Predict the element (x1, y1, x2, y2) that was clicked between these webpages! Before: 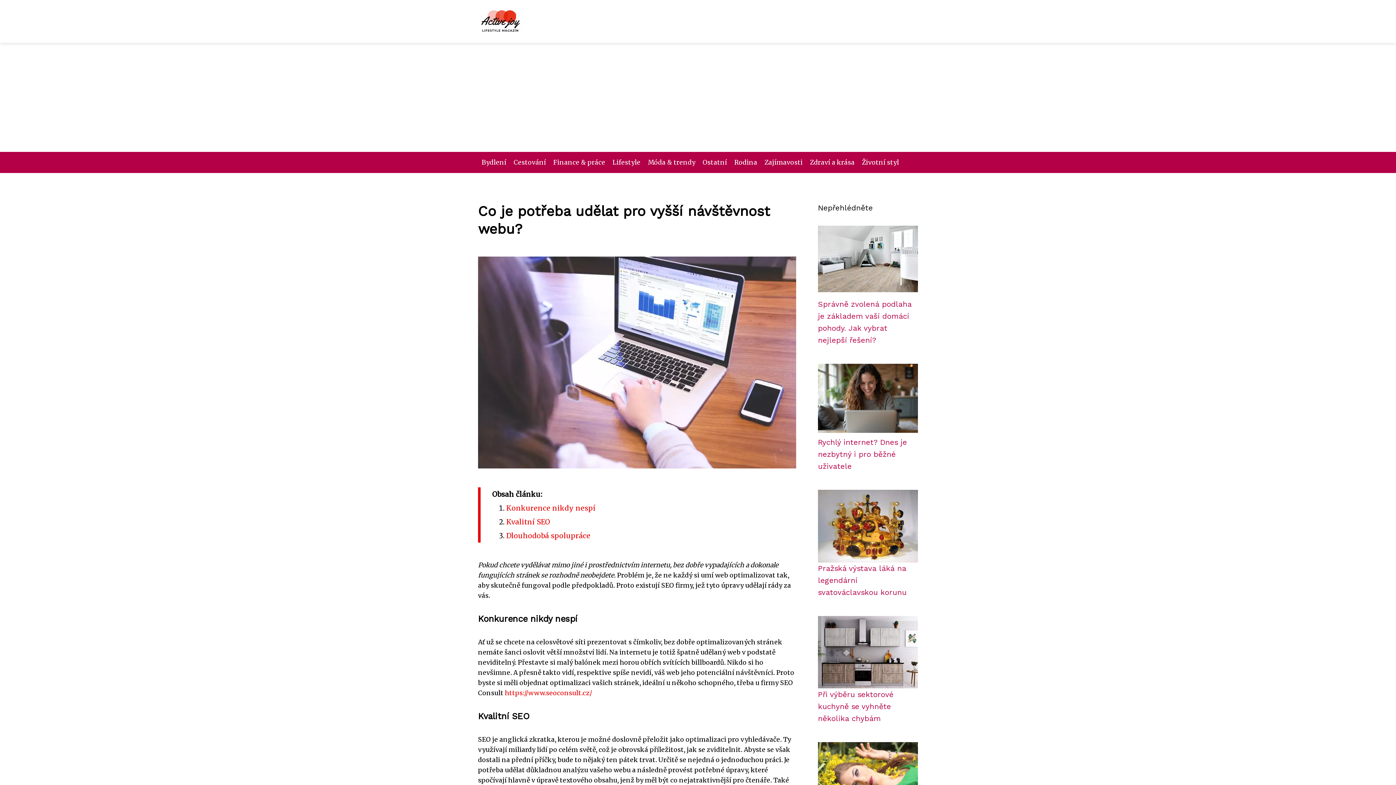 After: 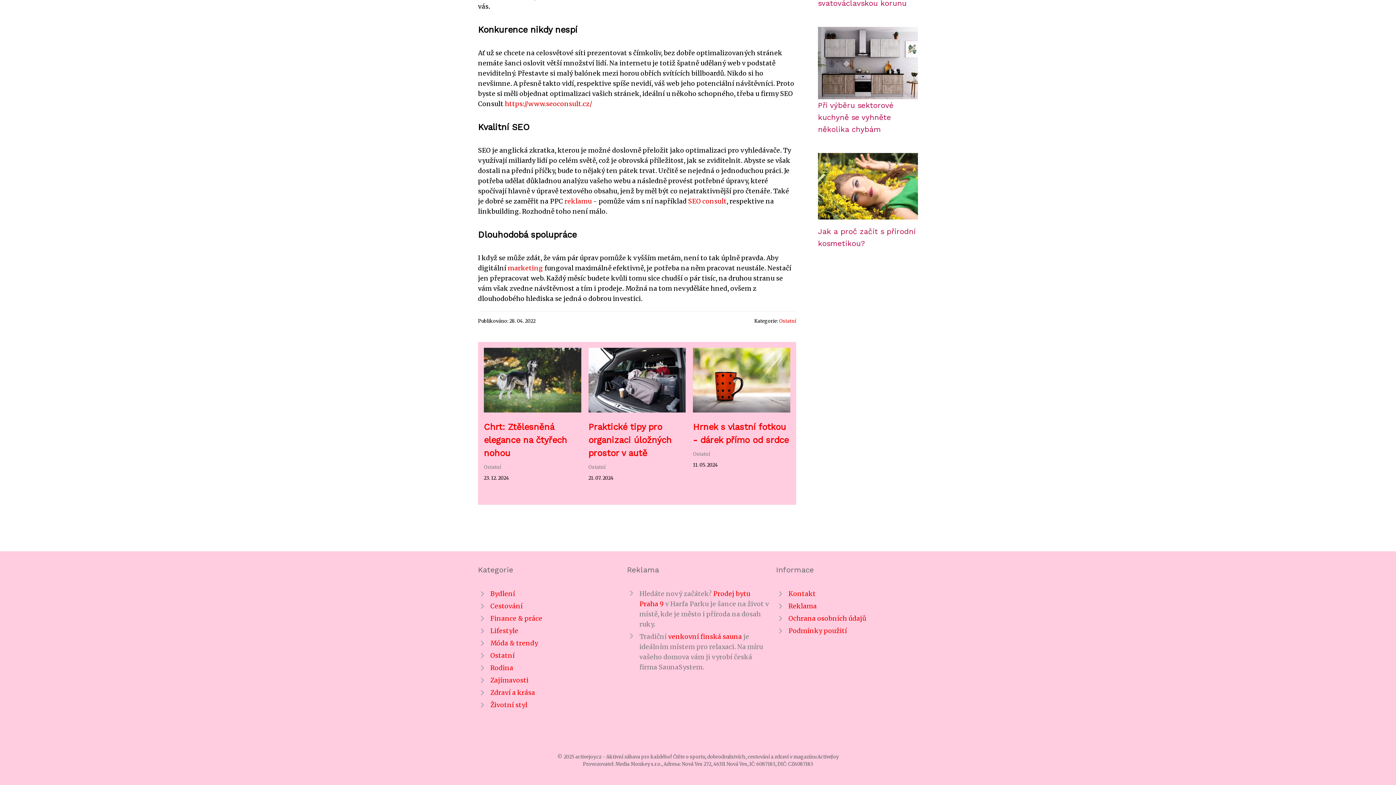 Action: bbox: (506, 503, 595, 512) label: Konkurence nikdy nespí